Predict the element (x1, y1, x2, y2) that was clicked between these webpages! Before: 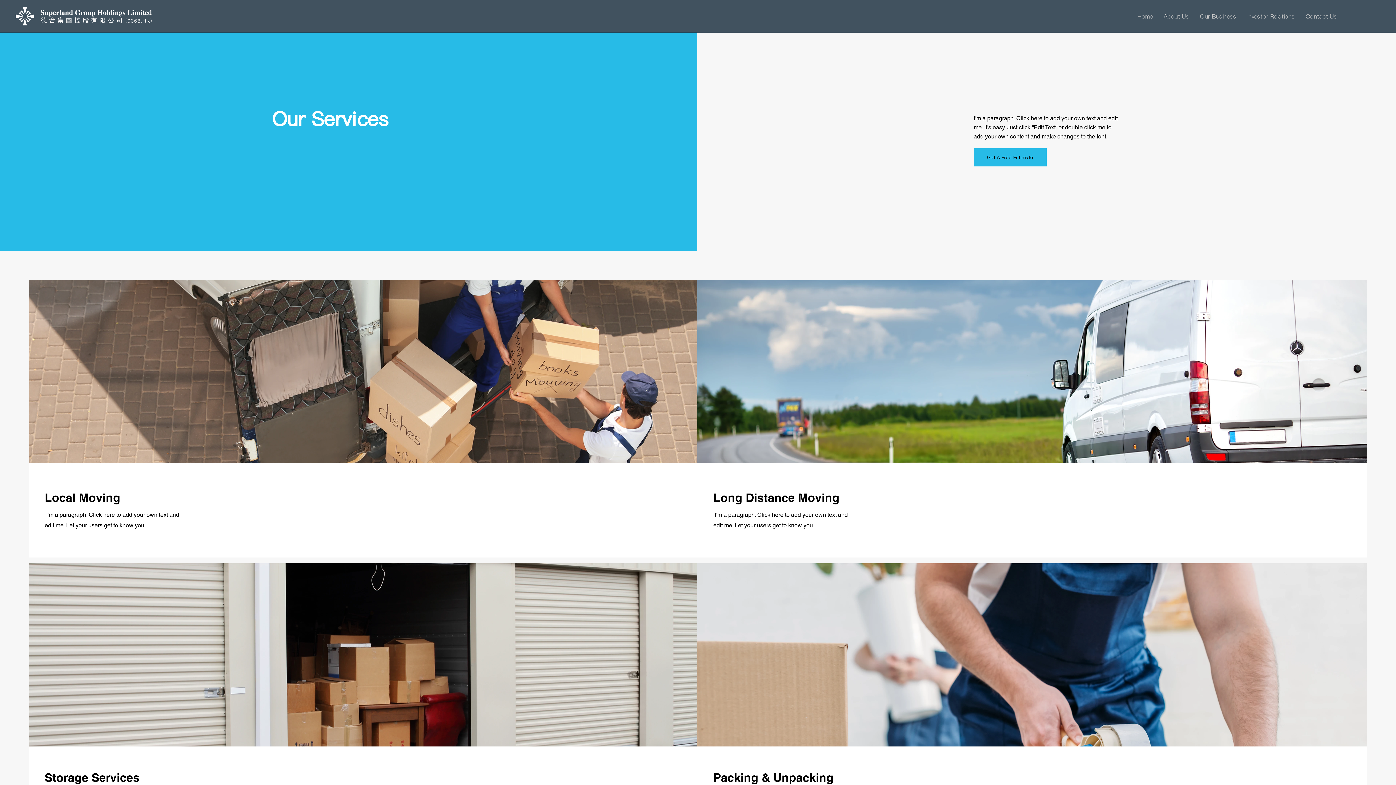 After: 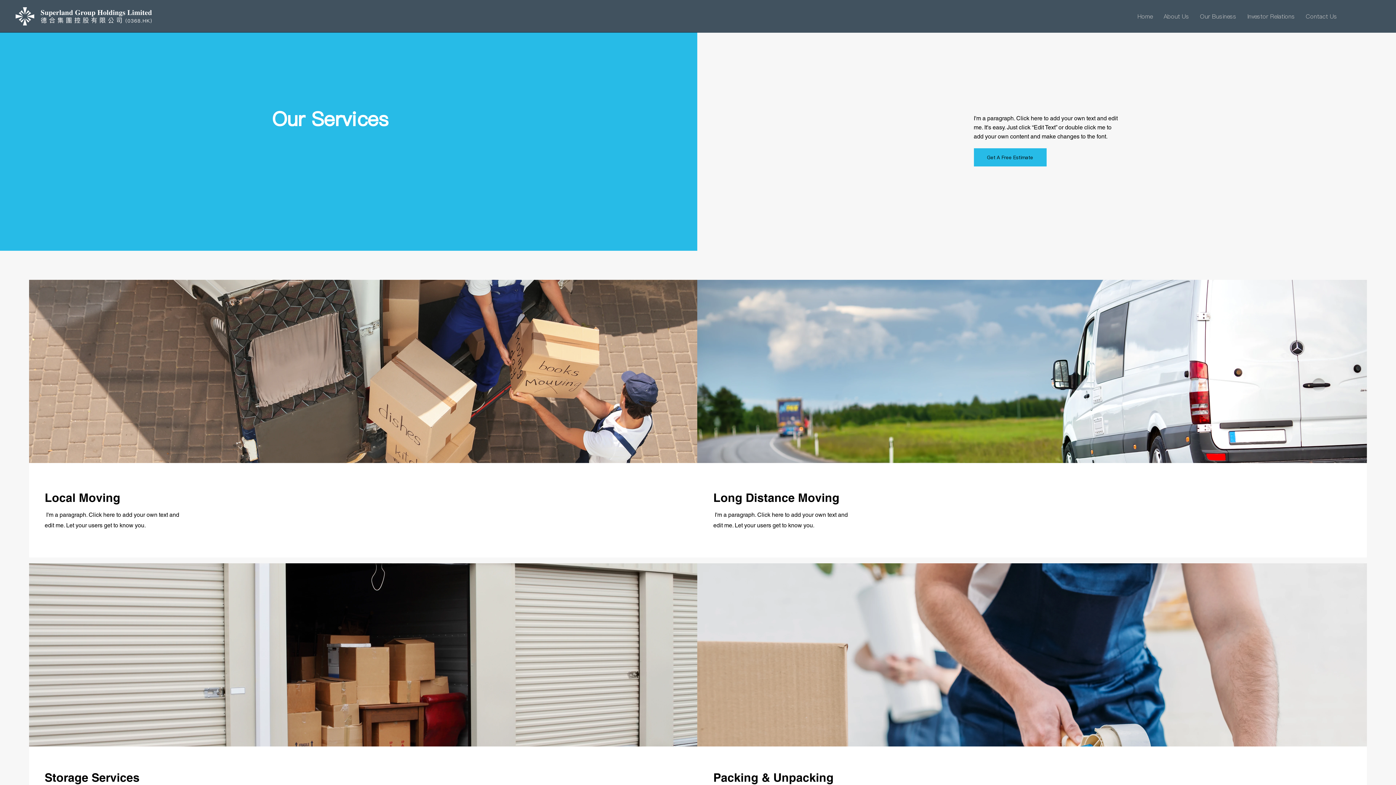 Action: label: Our Business bbox: (1194, 7, 1242, 25)